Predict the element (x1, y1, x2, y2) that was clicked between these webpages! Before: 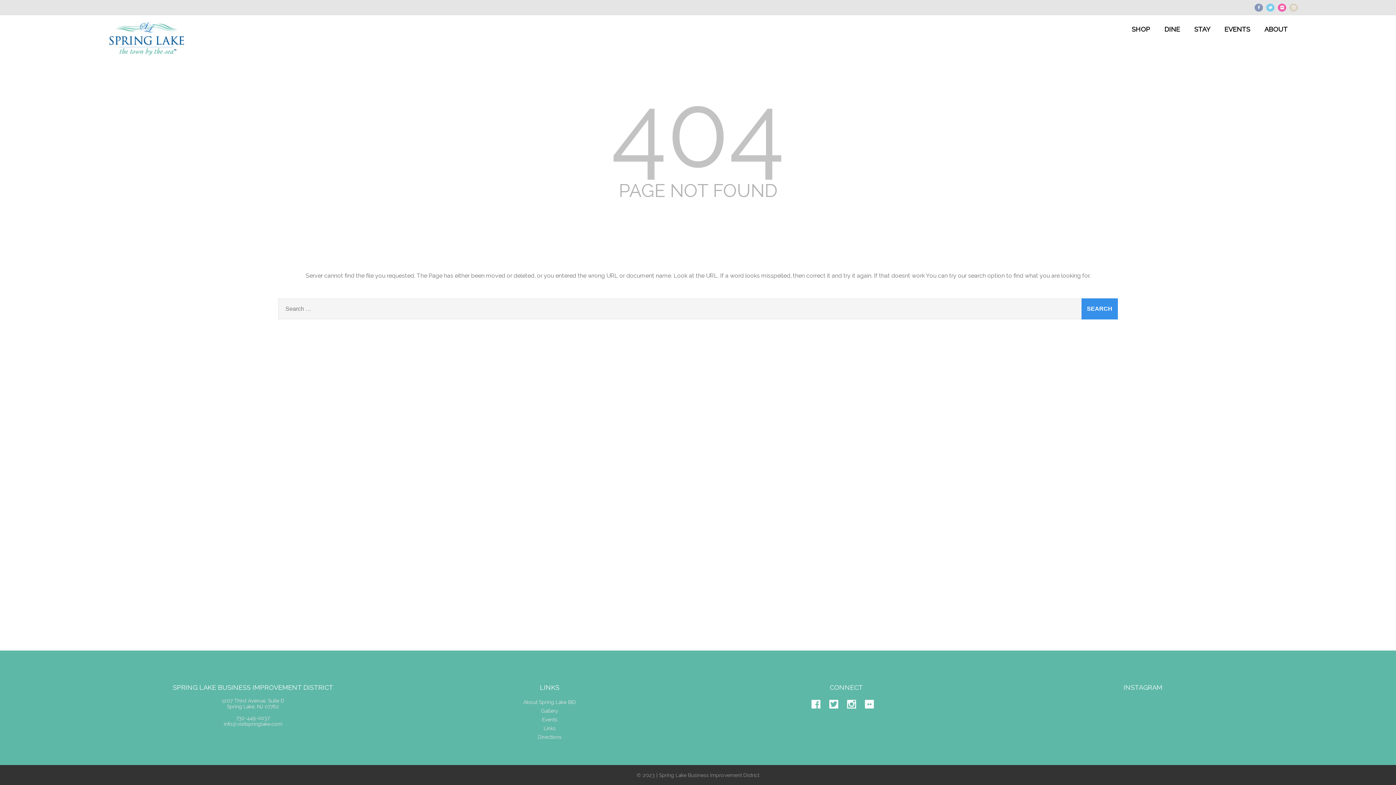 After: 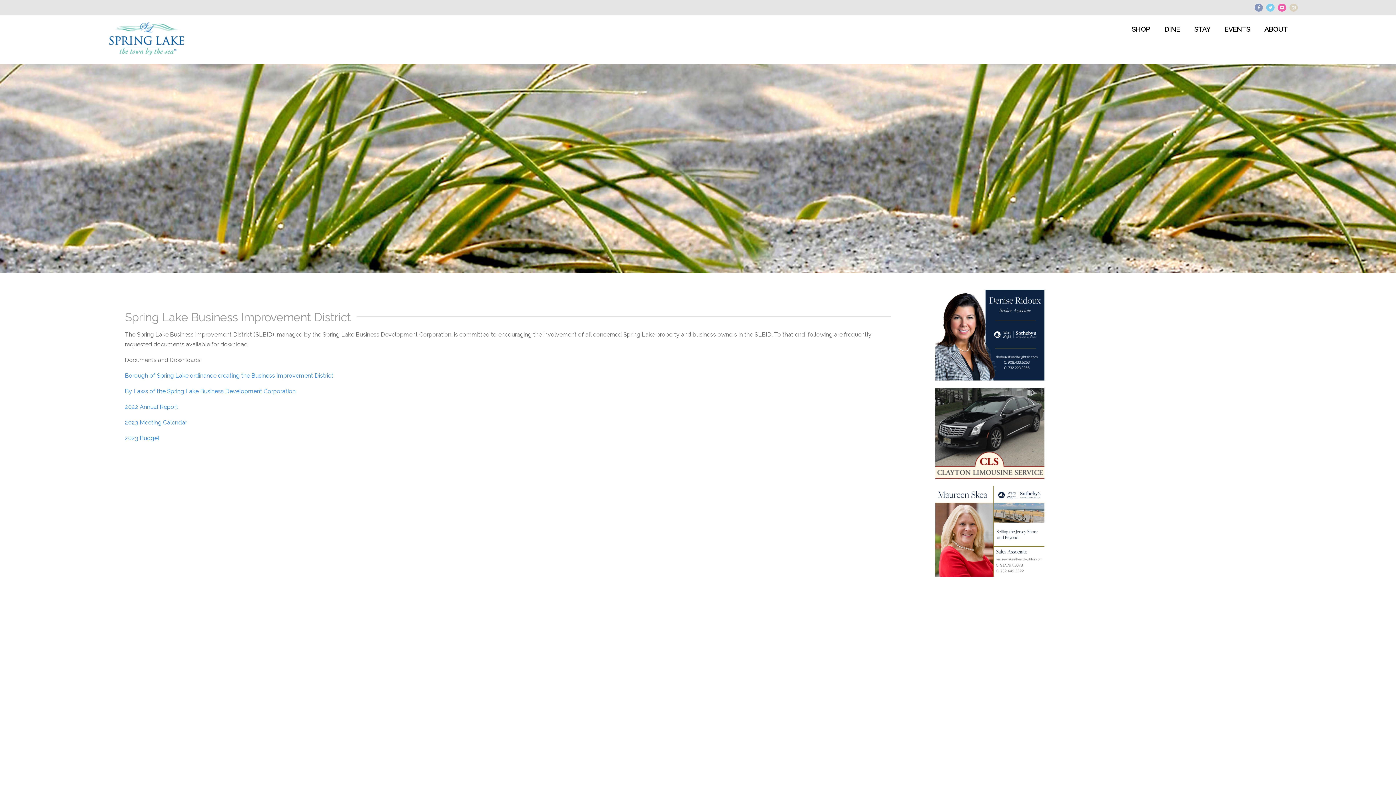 Action: label: About Spring Lake BID bbox: (523, 699, 576, 705)